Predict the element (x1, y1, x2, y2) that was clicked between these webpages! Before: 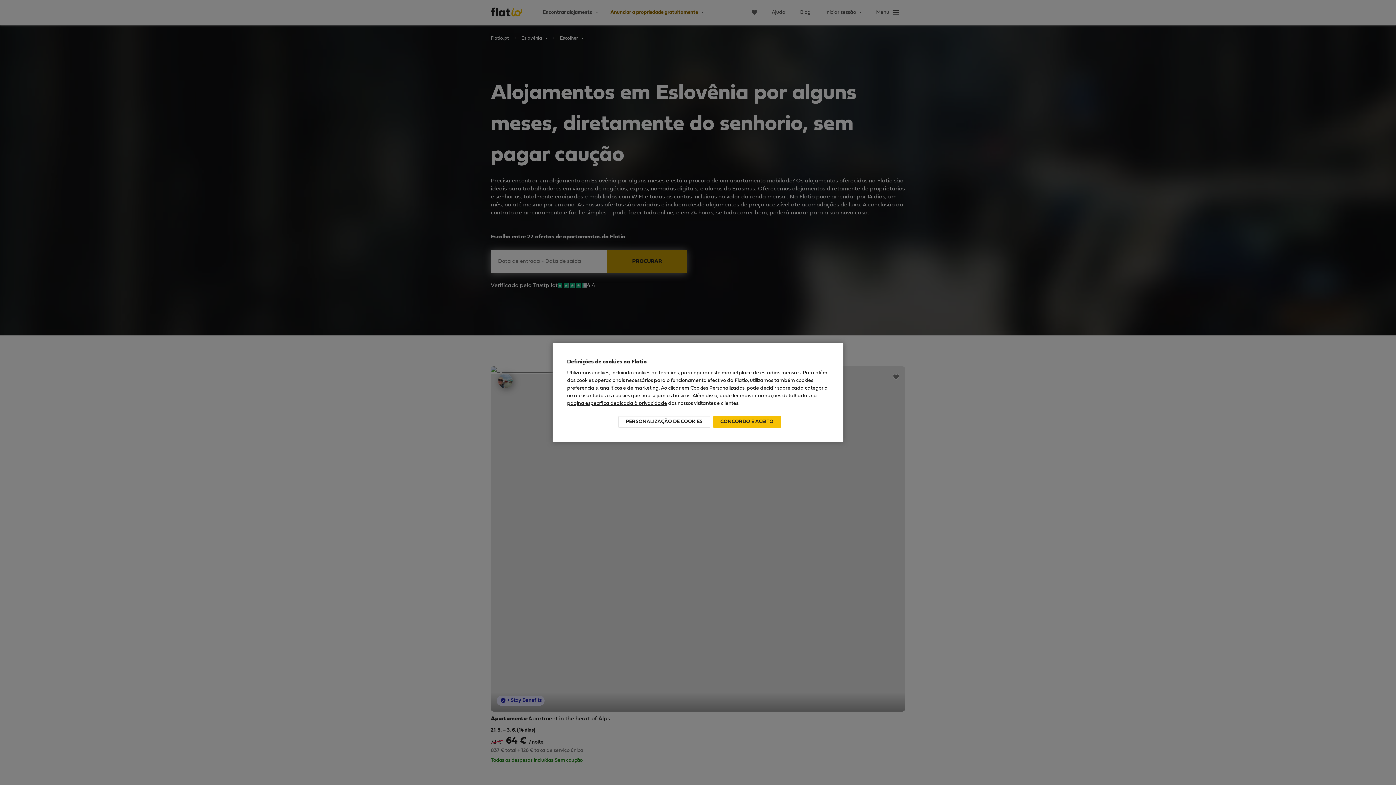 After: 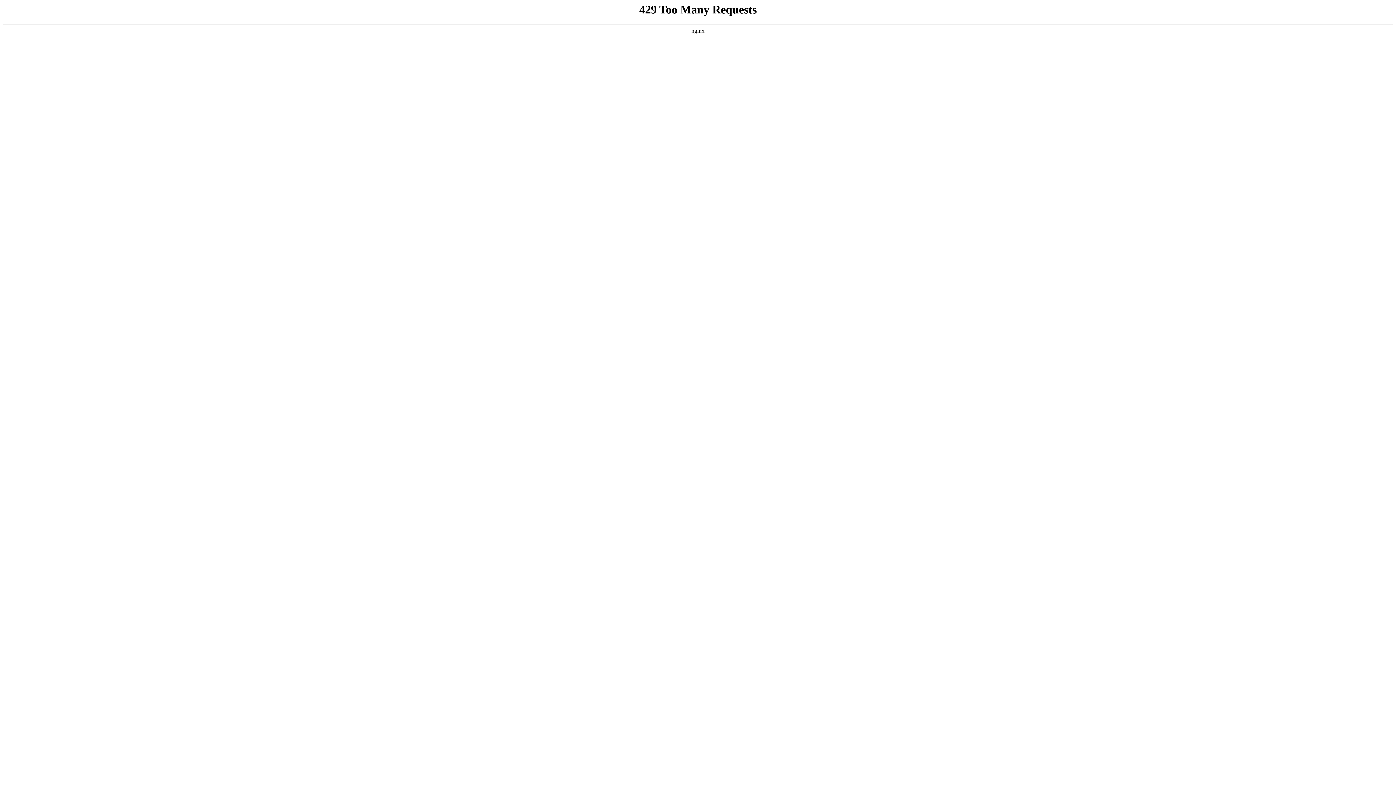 Action: bbox: (567, 401, 667, 406) label: página específica dedicada à privacidade